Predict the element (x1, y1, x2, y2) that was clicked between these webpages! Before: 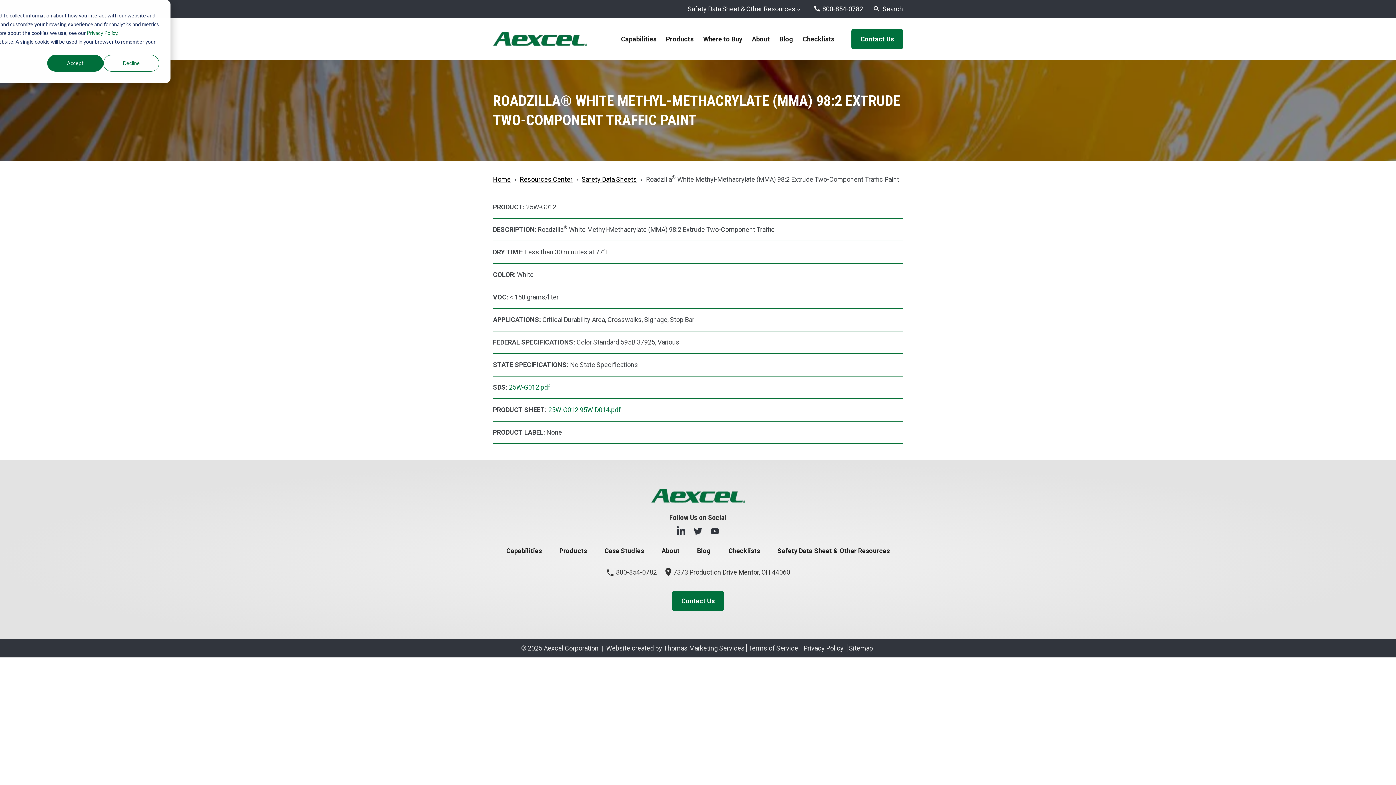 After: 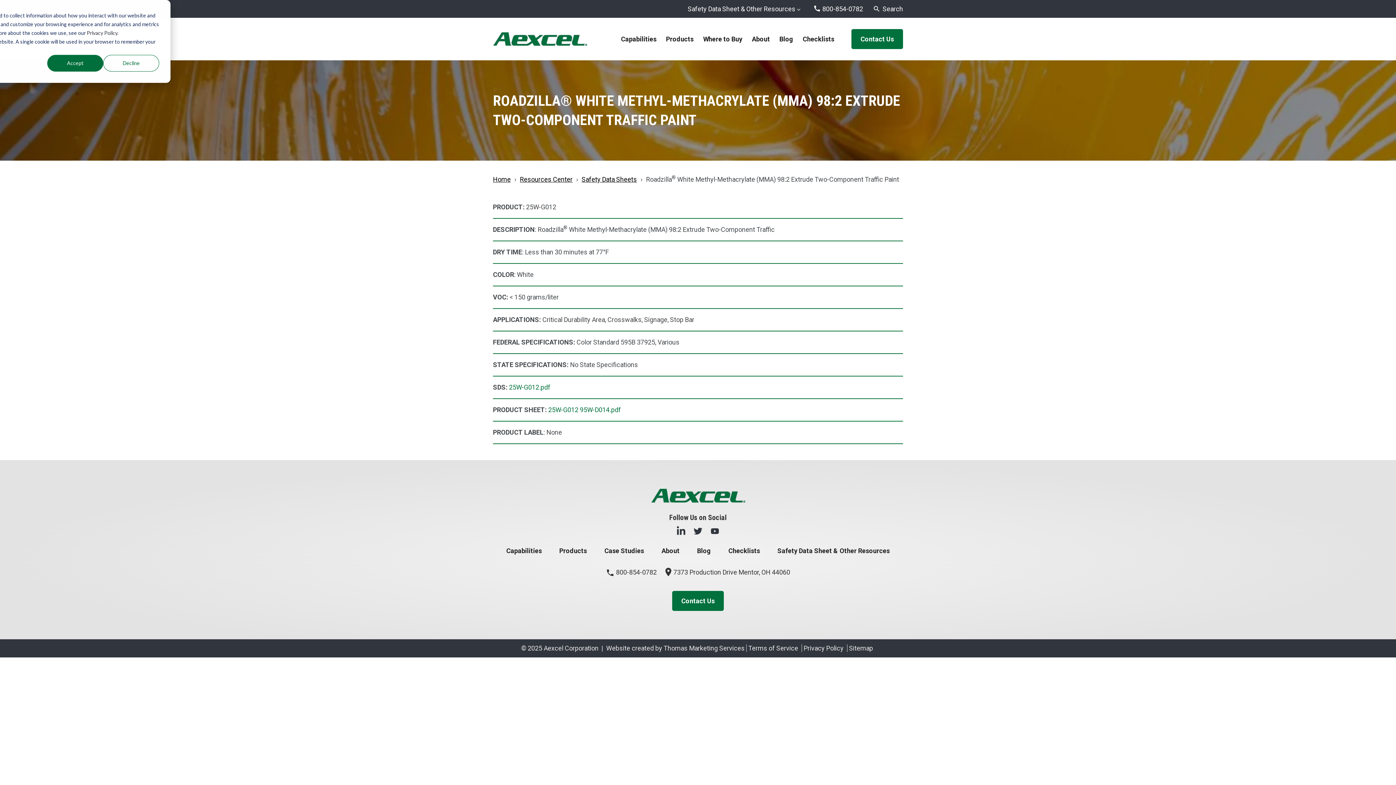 Action: bbox: (86, 28, 118, 37) label: Privacy Policy.